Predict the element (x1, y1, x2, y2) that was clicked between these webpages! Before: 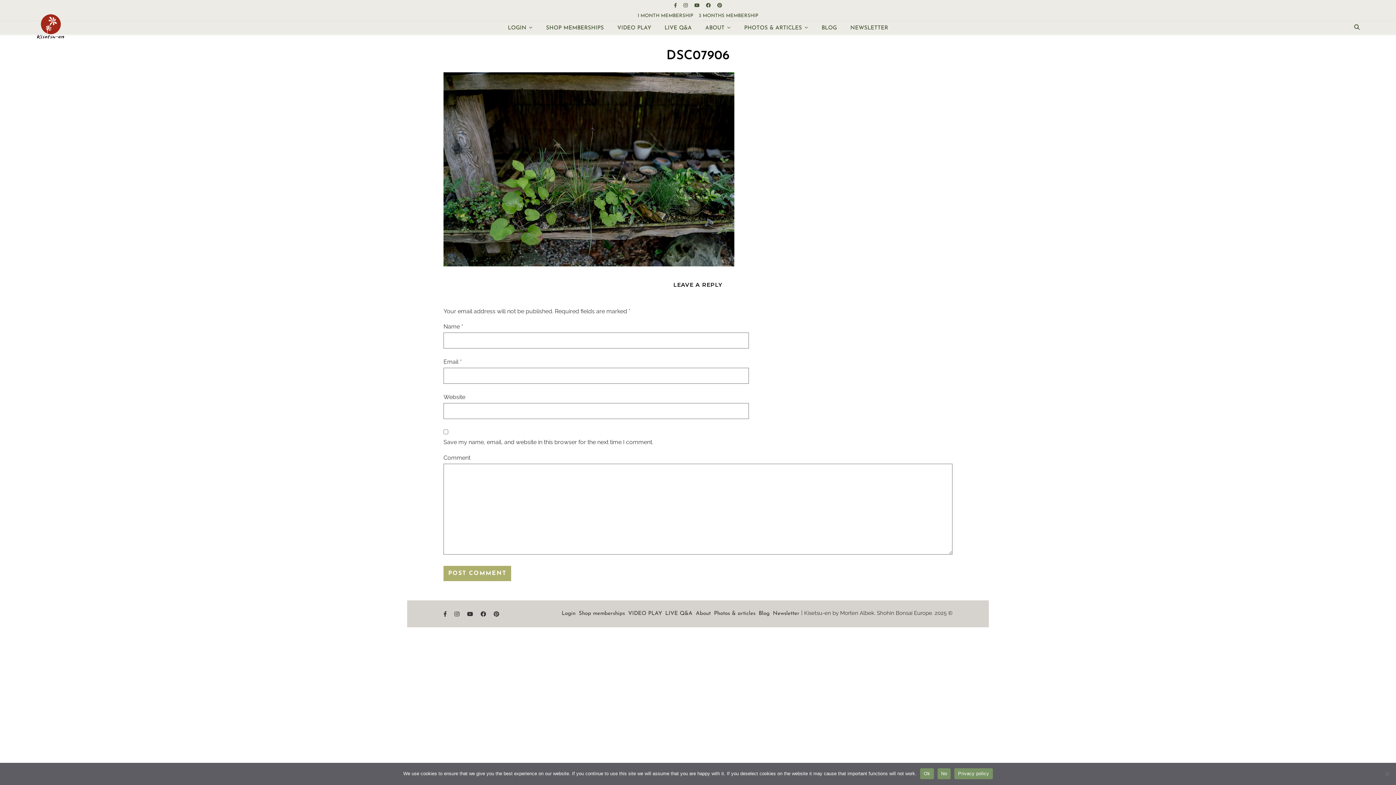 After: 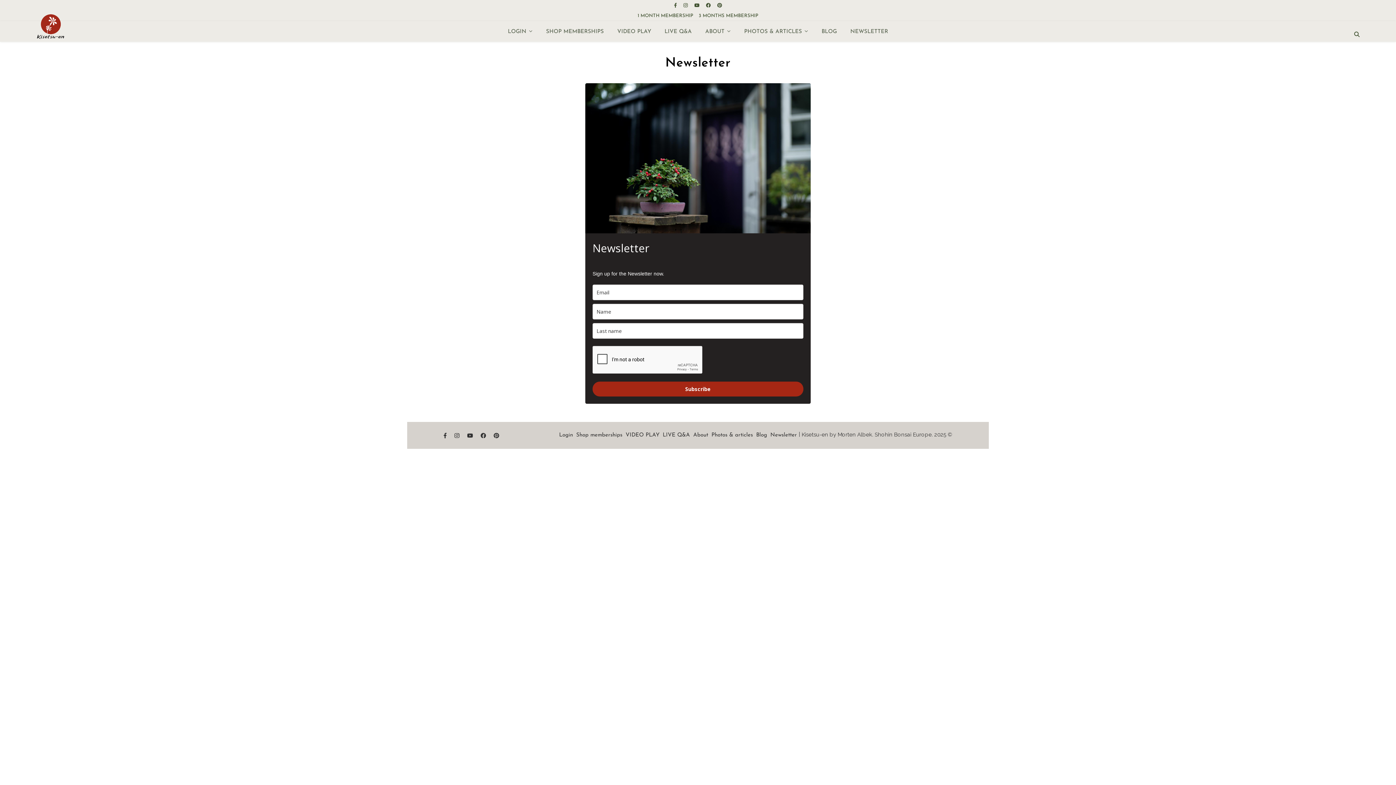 Action: bbox: (773, 611, 799, 616) label: Newsletter